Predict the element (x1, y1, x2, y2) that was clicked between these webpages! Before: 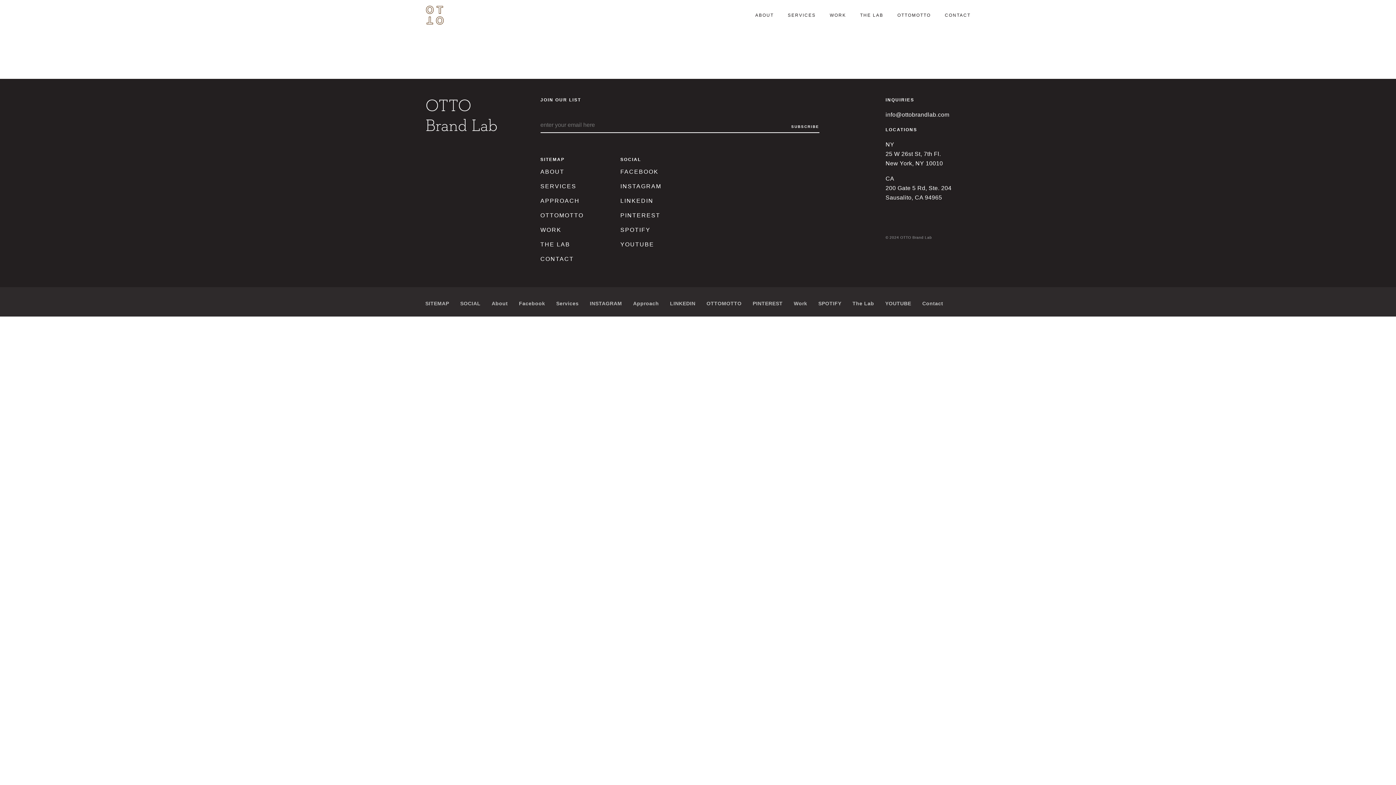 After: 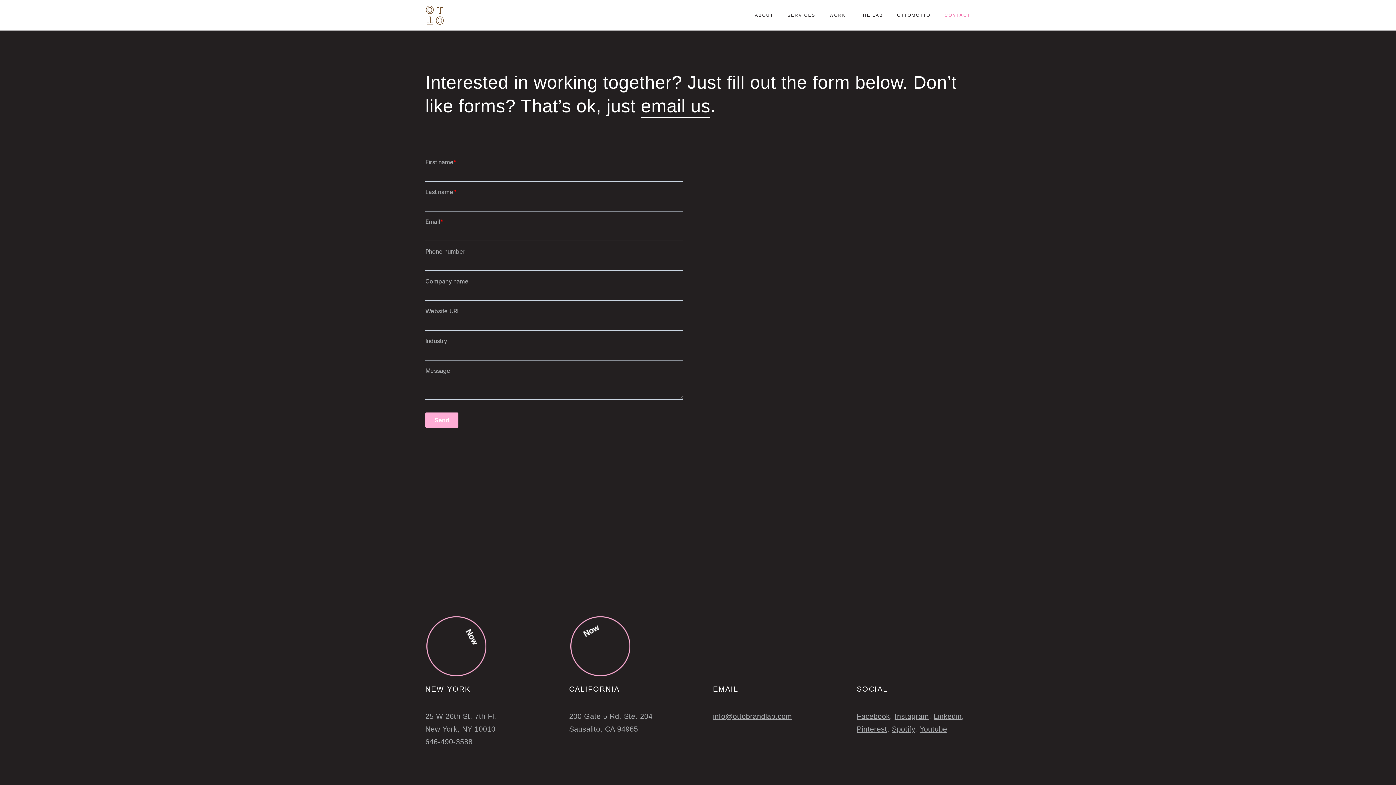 Action: bbox: (922, 300, 943, 306) label: Contact